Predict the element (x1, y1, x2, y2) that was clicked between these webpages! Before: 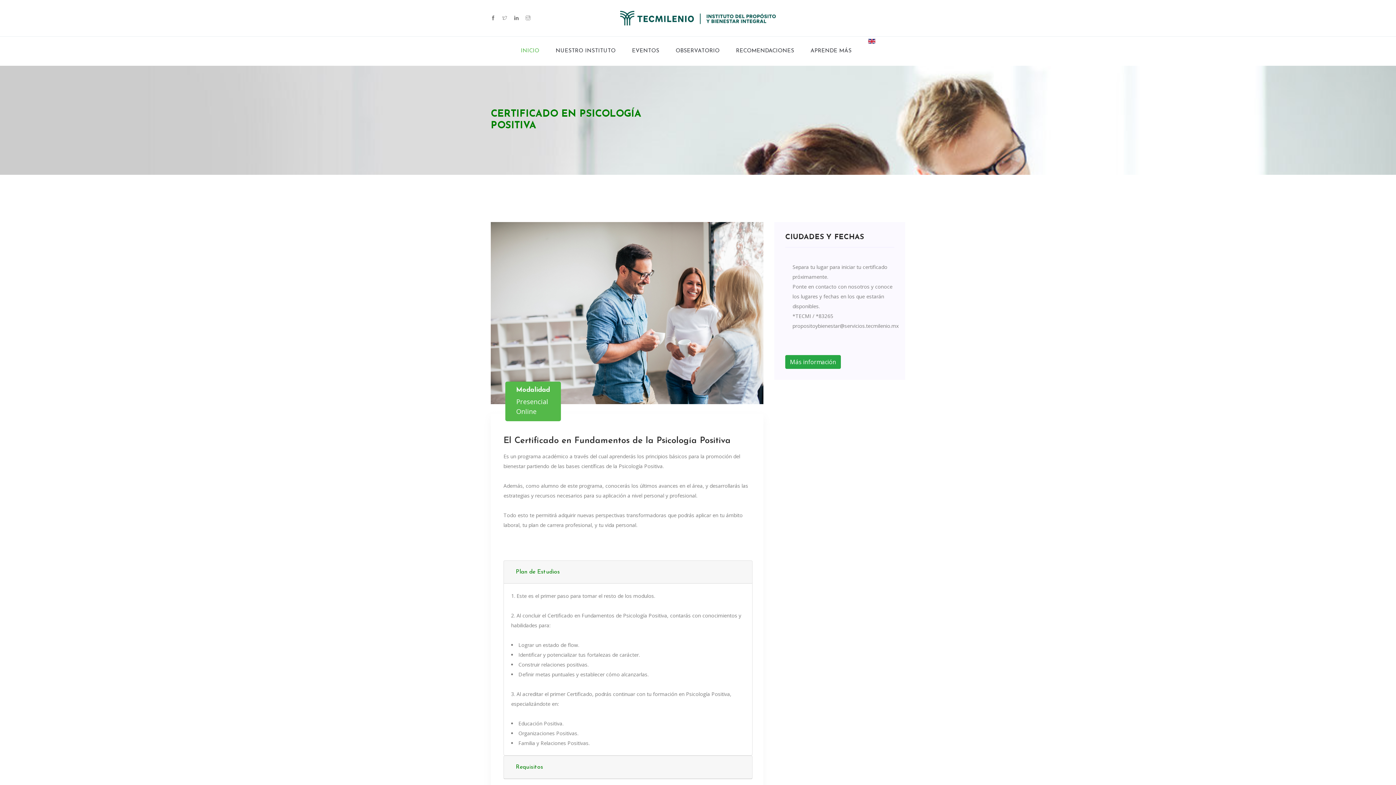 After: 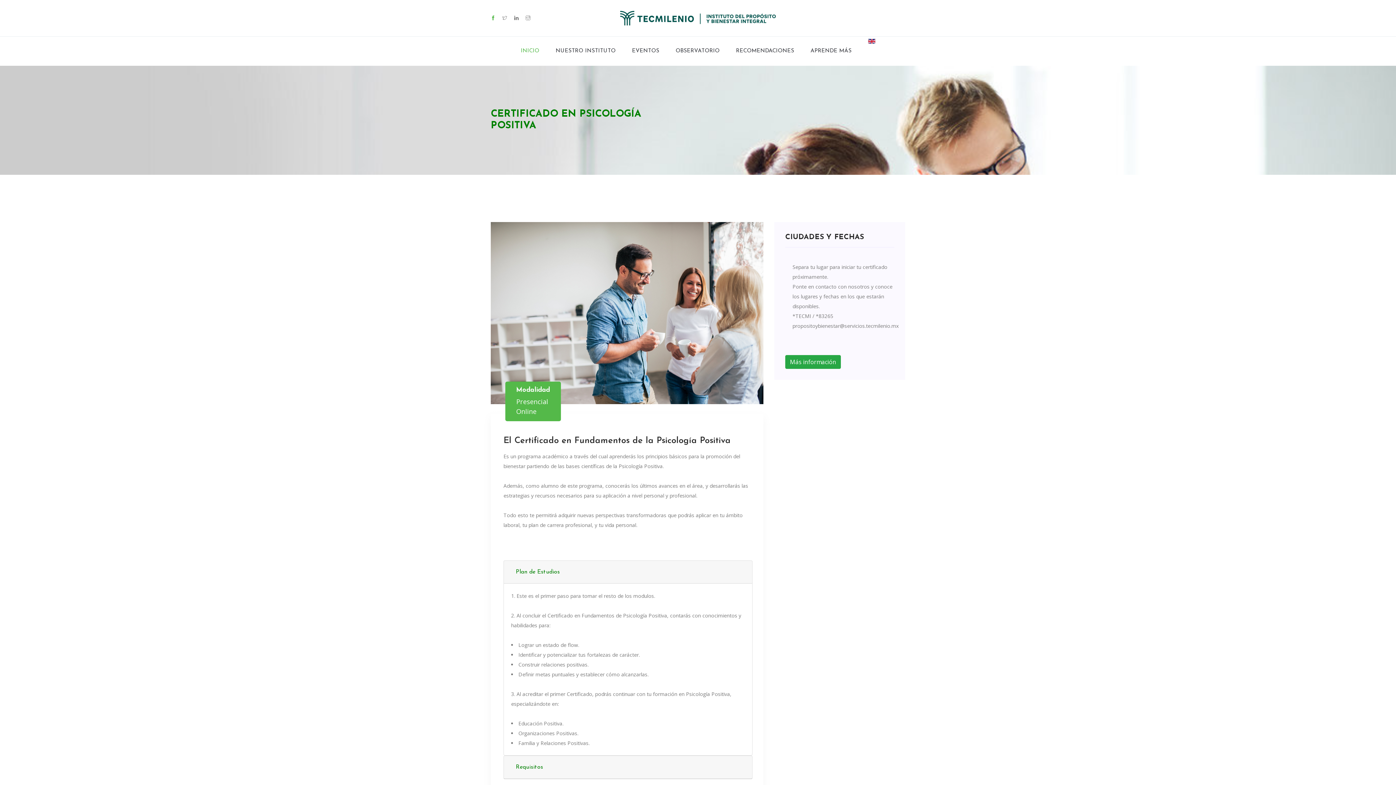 Action: bbox: (490, 10, 495, 25)